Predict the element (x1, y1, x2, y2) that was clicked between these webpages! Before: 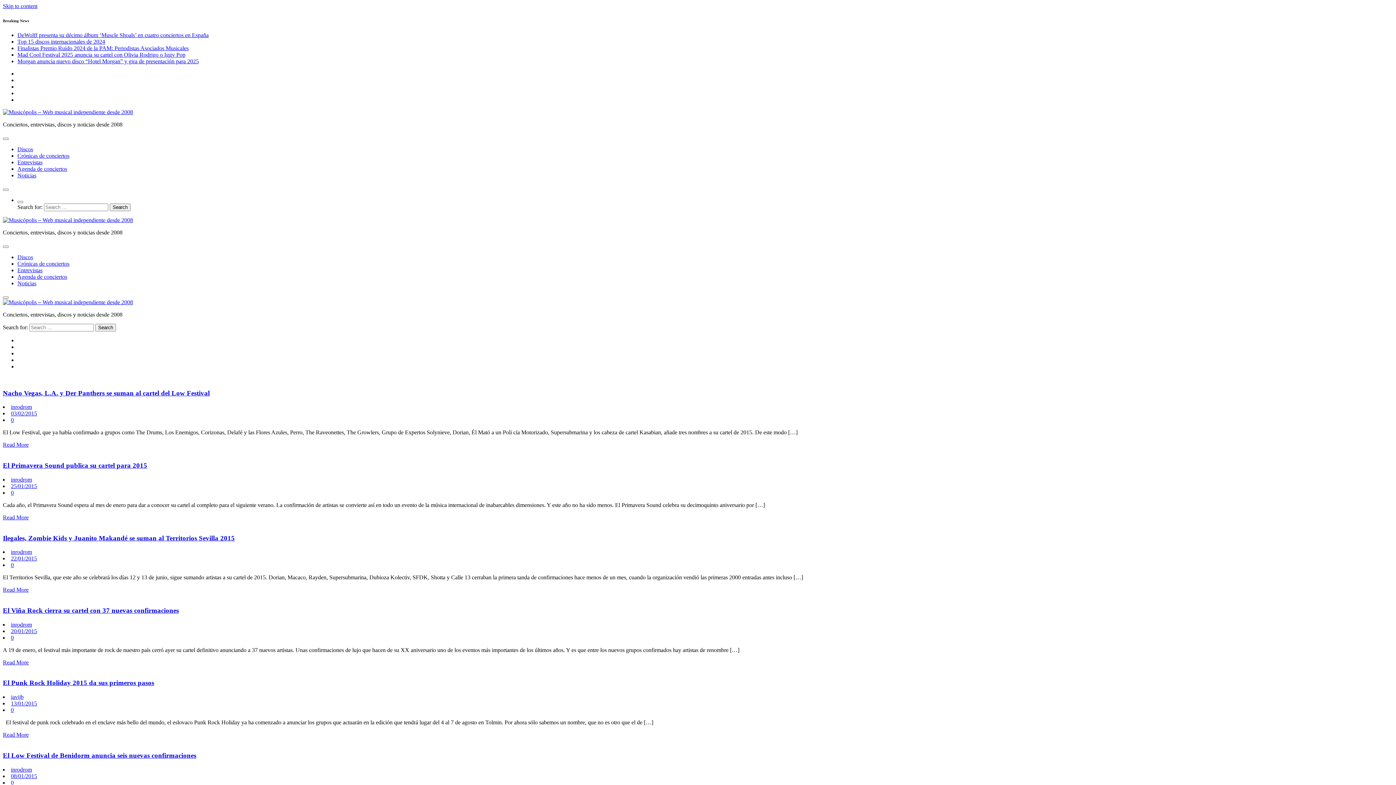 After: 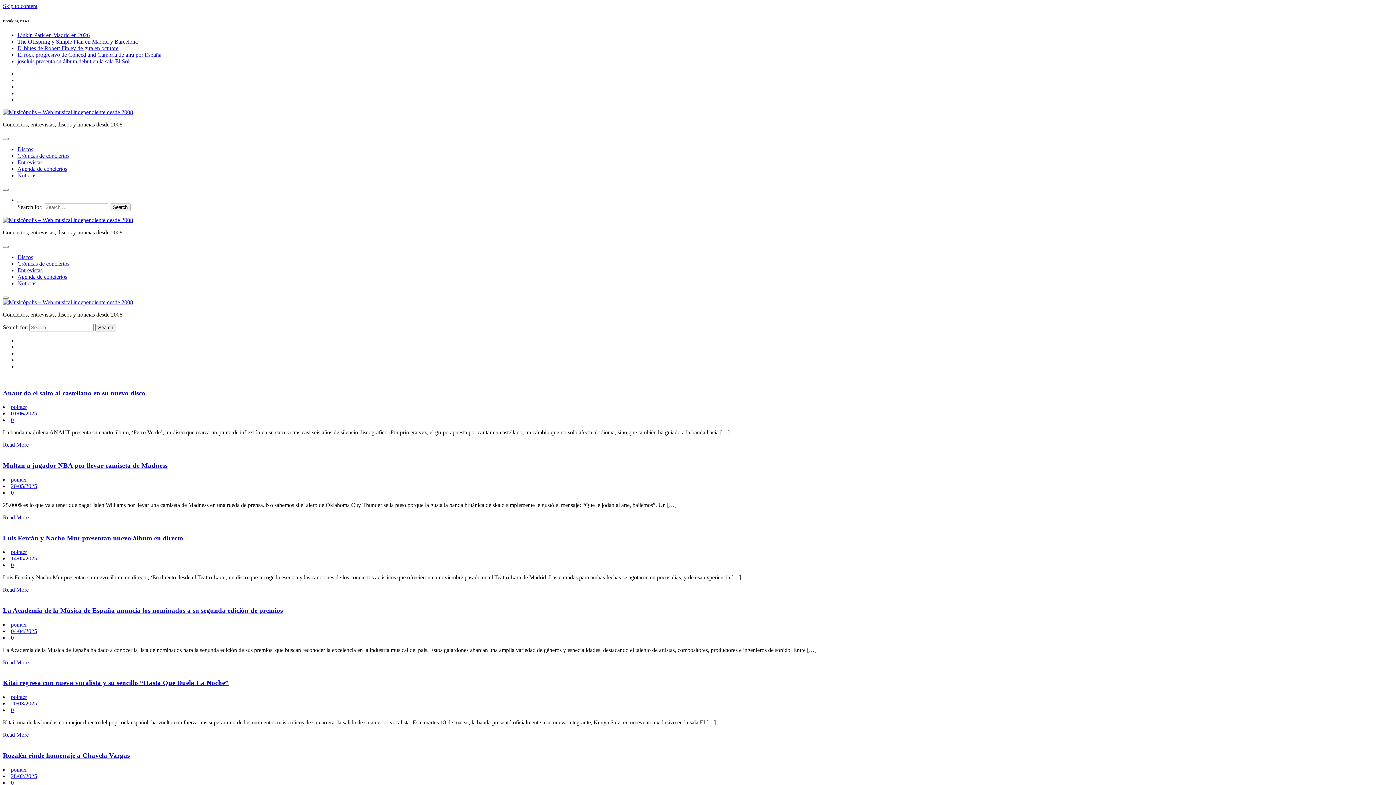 Action: bbox: (17, 172, 36, 178) label: Noticias